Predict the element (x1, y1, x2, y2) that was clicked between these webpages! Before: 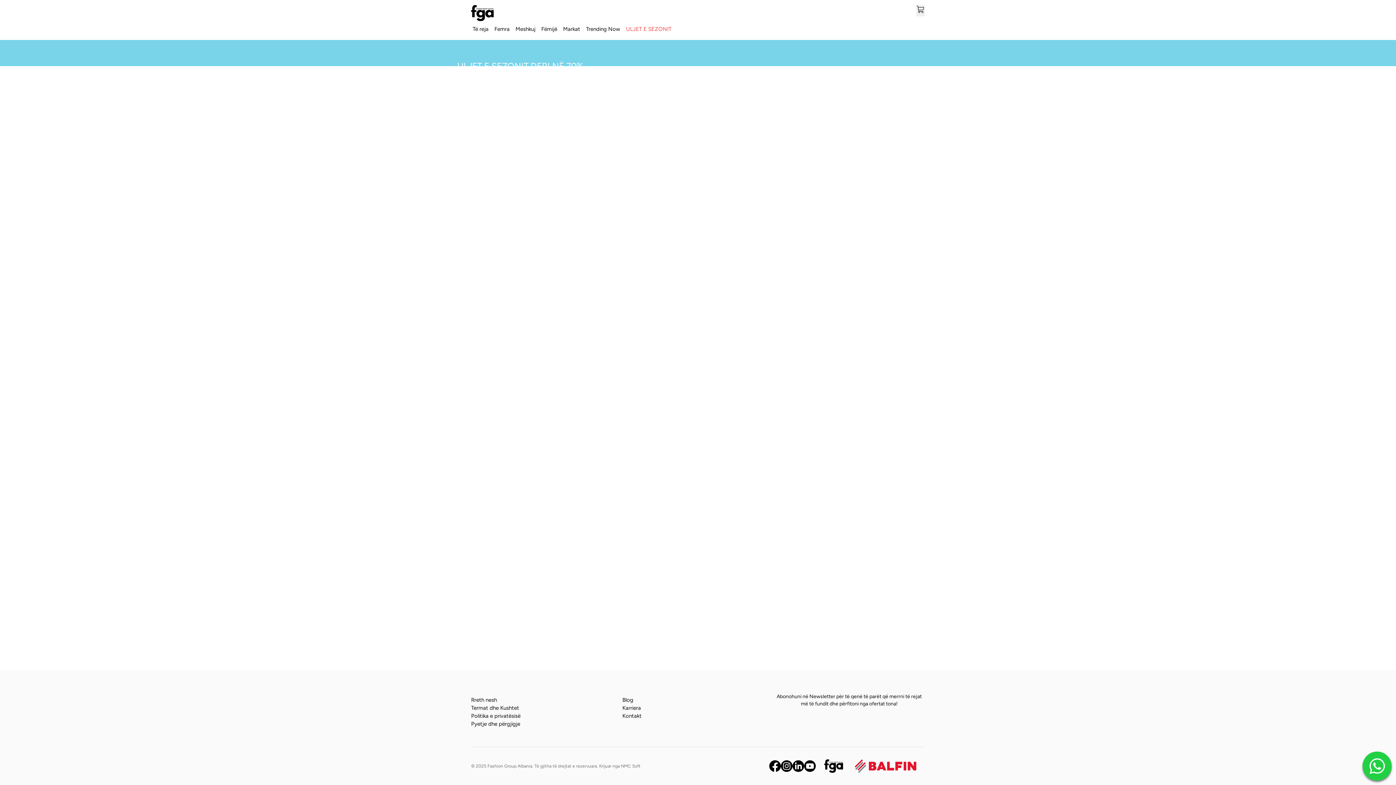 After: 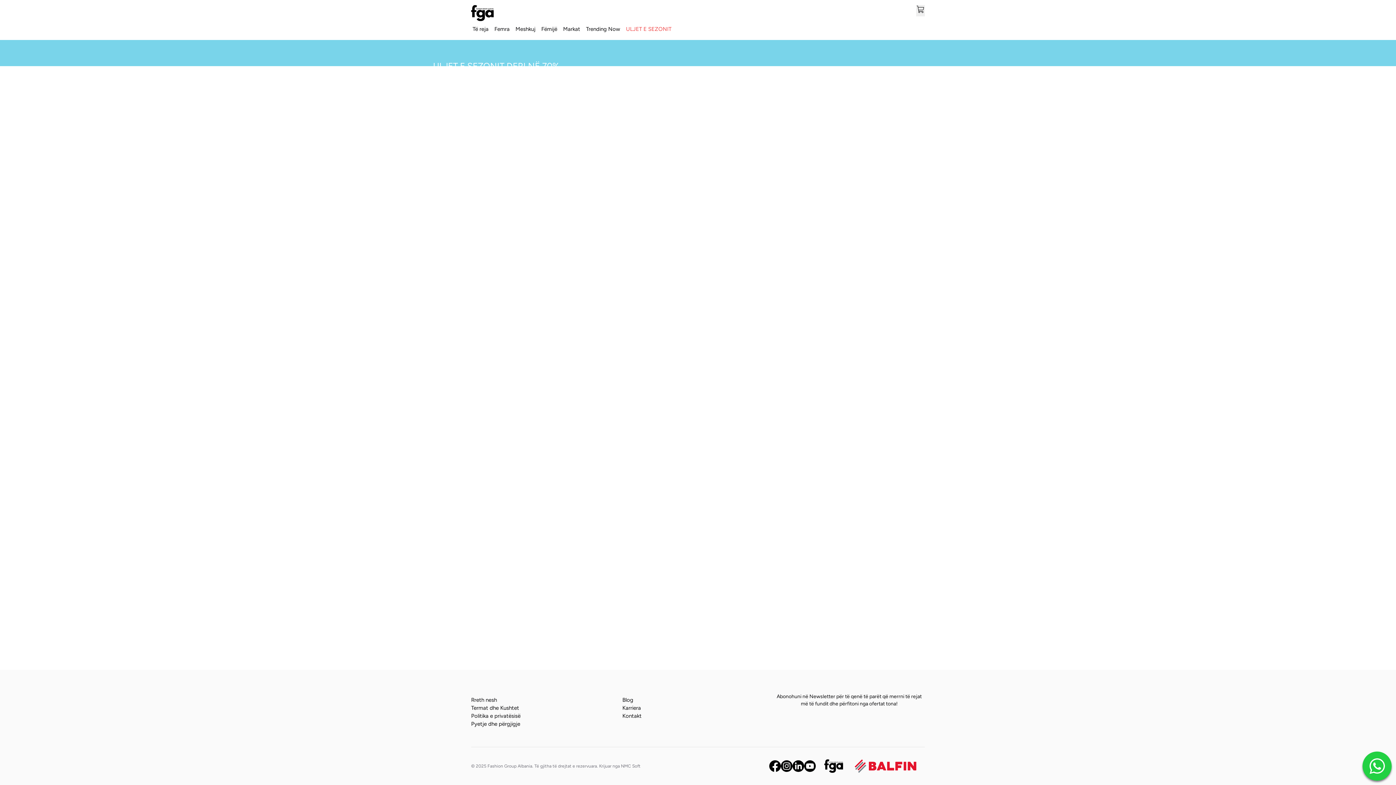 Action: bbox: (622, 712, 773, 720) label: Kontakt